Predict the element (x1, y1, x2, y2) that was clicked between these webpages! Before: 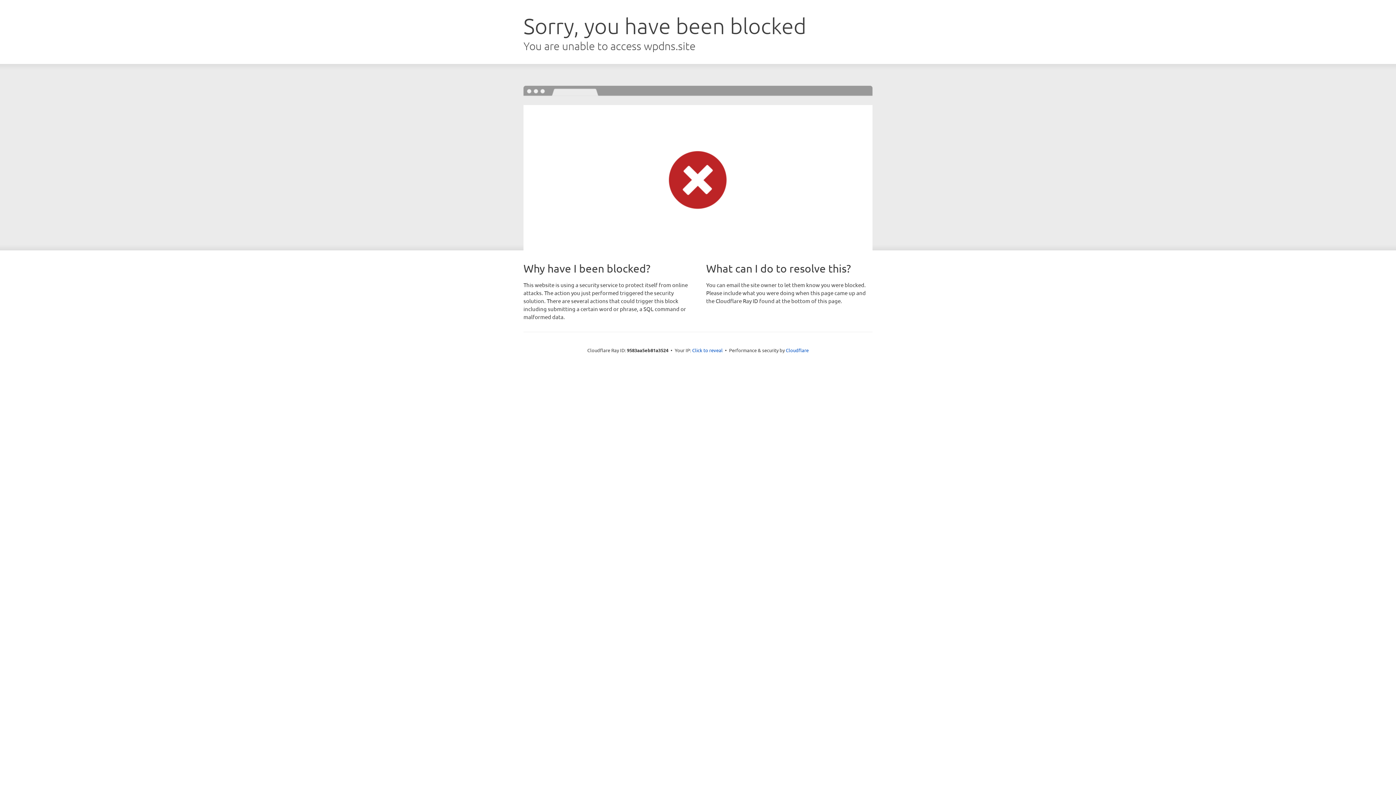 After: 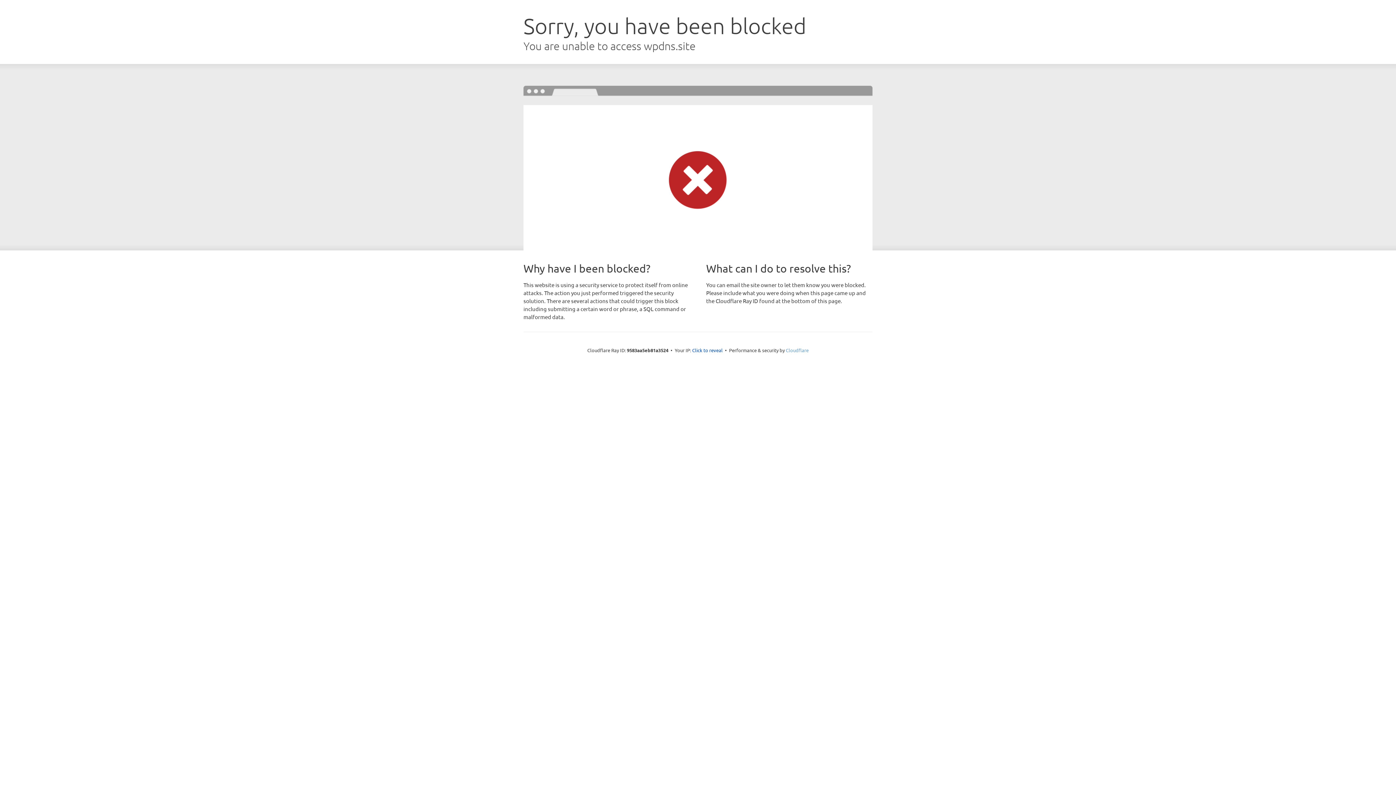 Action: label: Cloudflare bbox: (786, 347, 808, 353)